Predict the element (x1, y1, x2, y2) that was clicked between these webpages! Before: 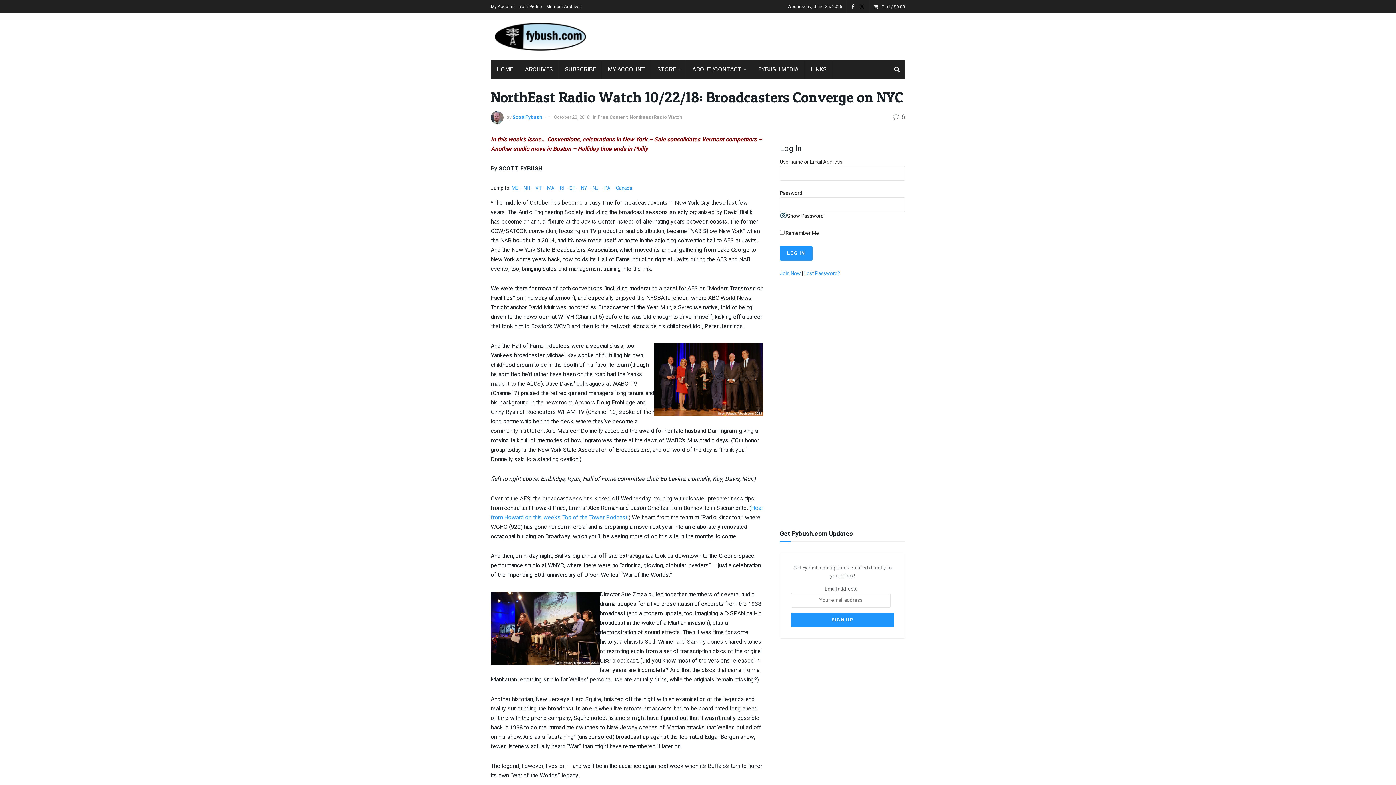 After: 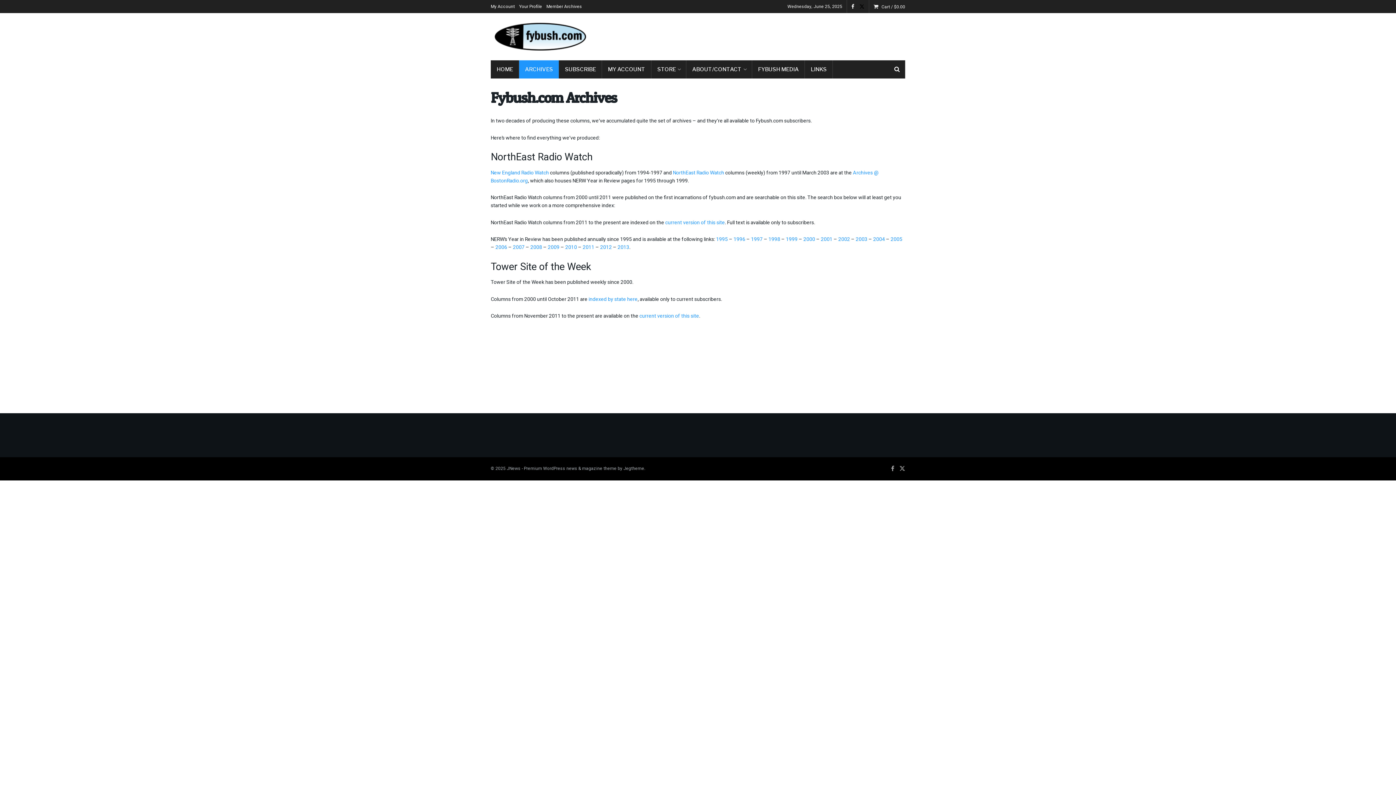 Action: bbox: (519, 60, 558, 78) label: ARCHIVES